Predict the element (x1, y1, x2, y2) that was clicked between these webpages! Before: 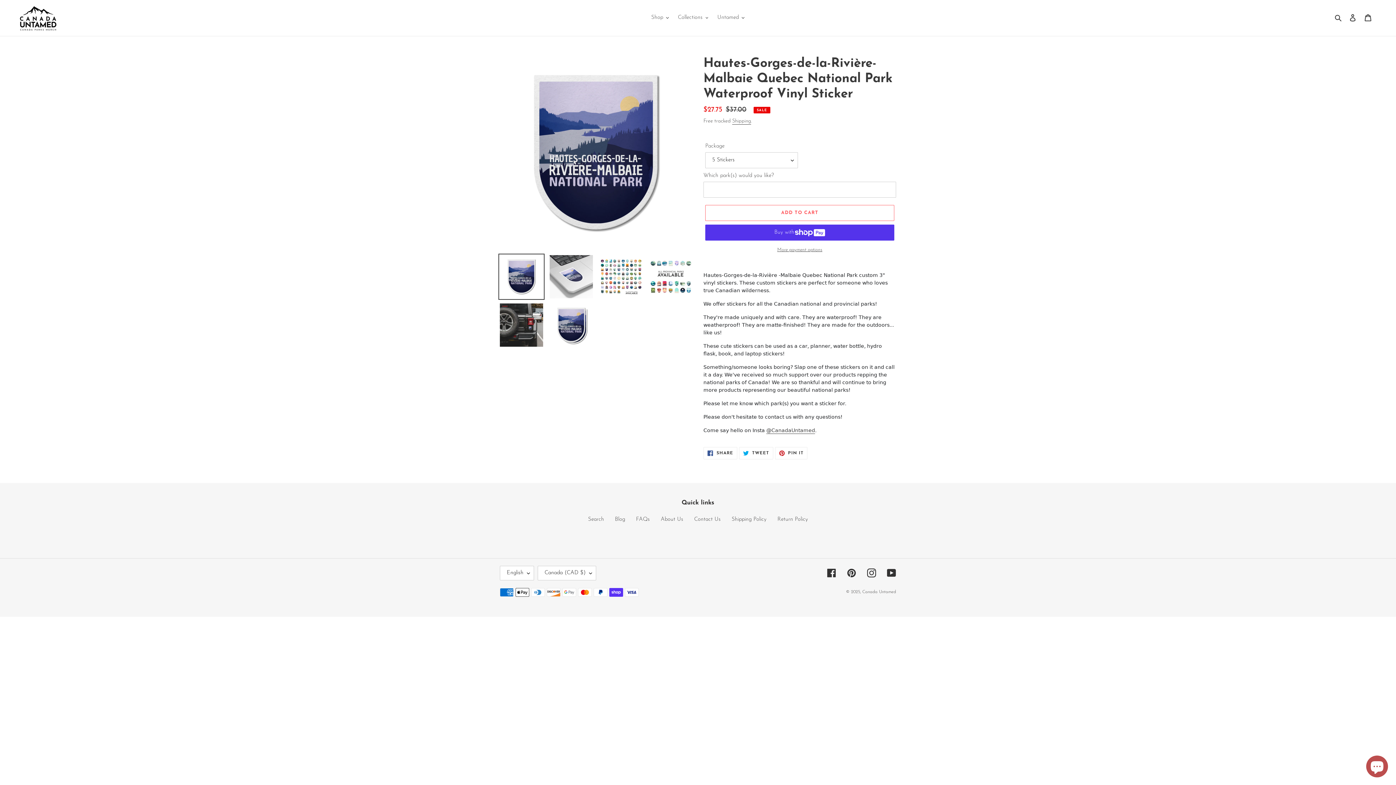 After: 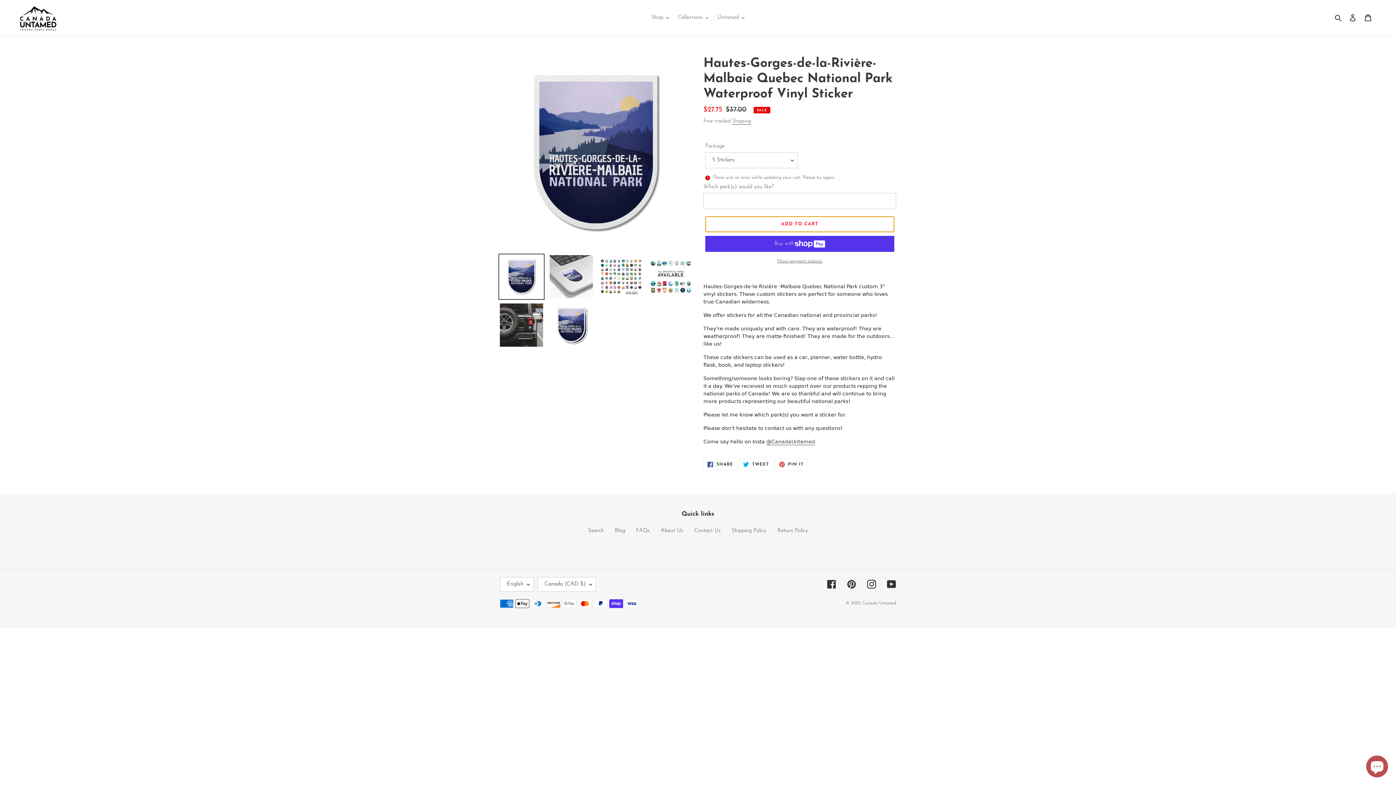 Action: label: Add to cart bbox: (705, 205, 894, 221)